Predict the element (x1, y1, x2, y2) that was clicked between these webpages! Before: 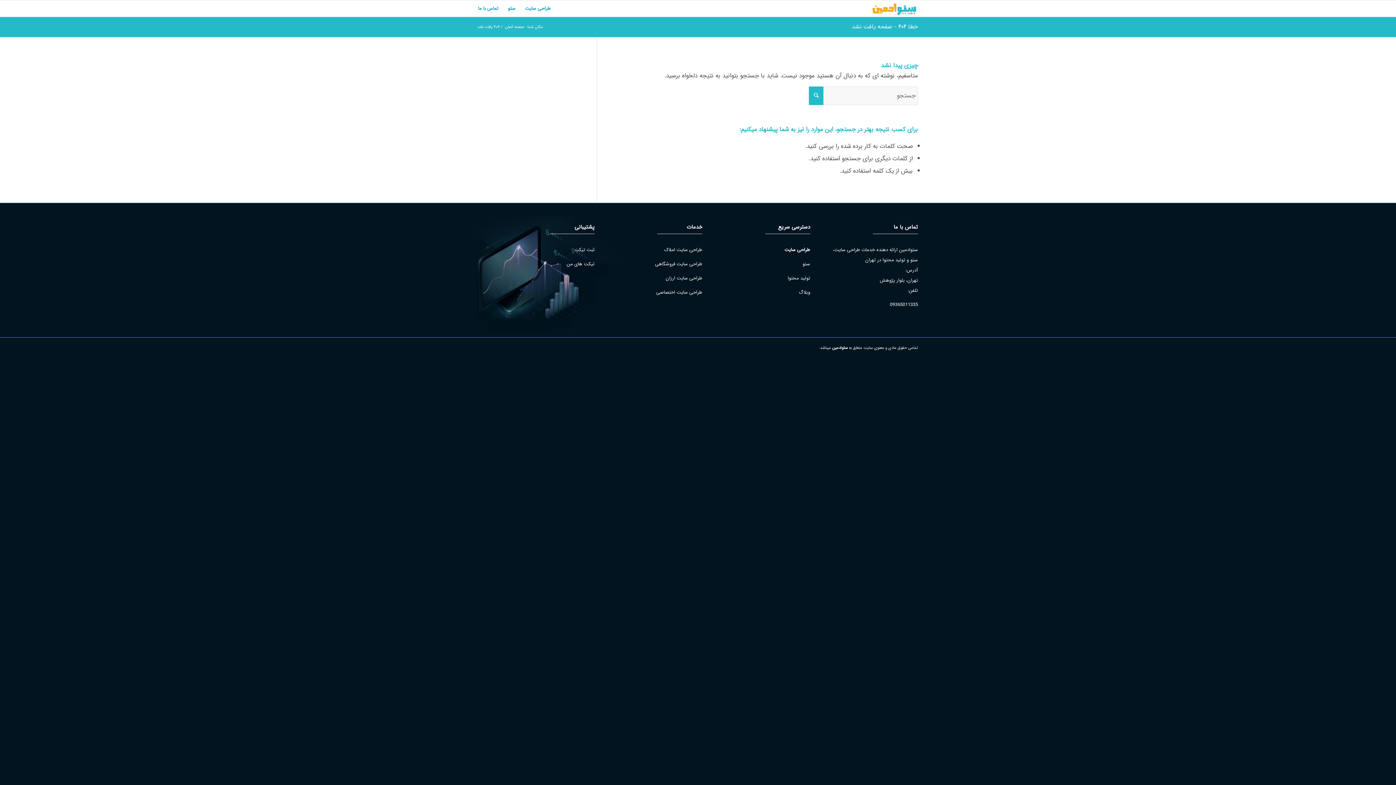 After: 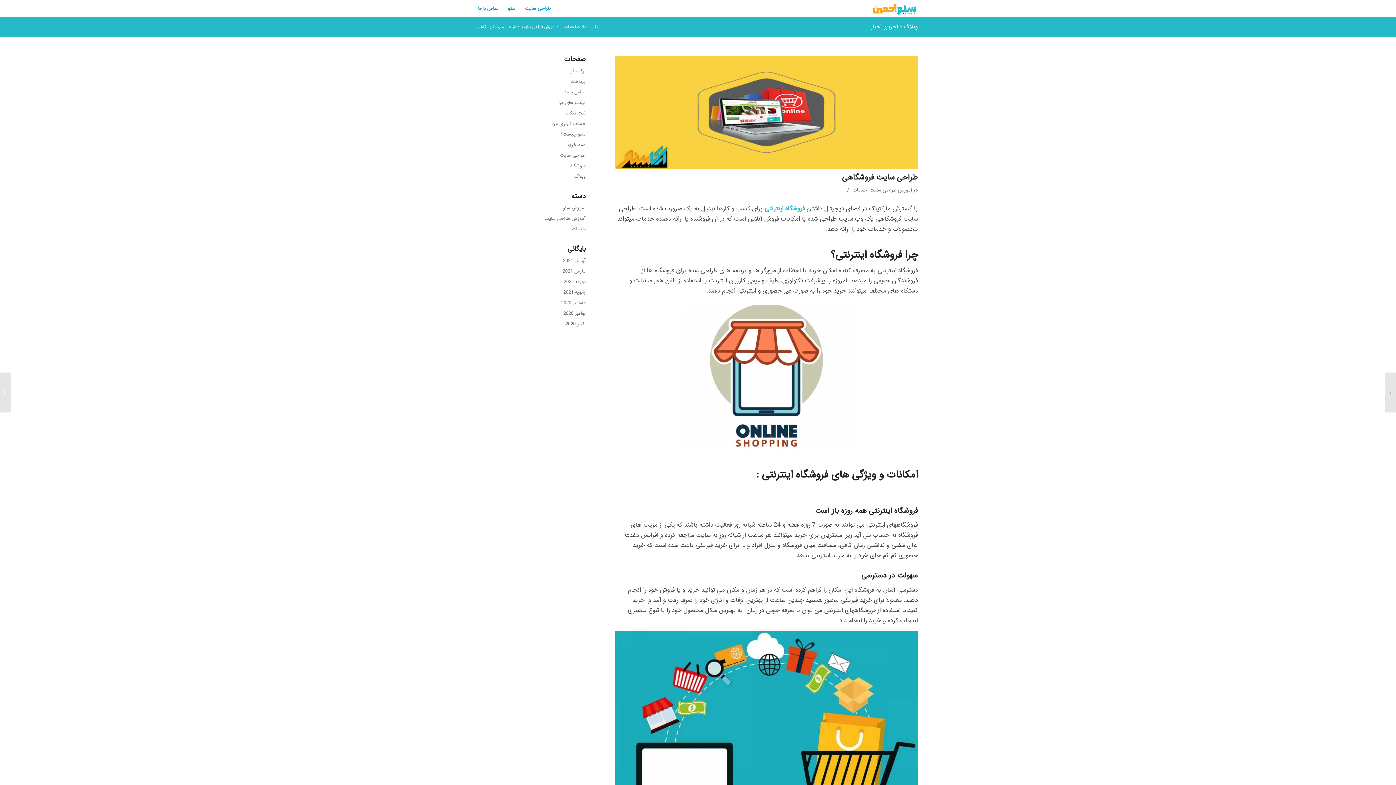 Action: label: طراحی سایت فروشگاهی bbox: (655, 260, 702, 267)